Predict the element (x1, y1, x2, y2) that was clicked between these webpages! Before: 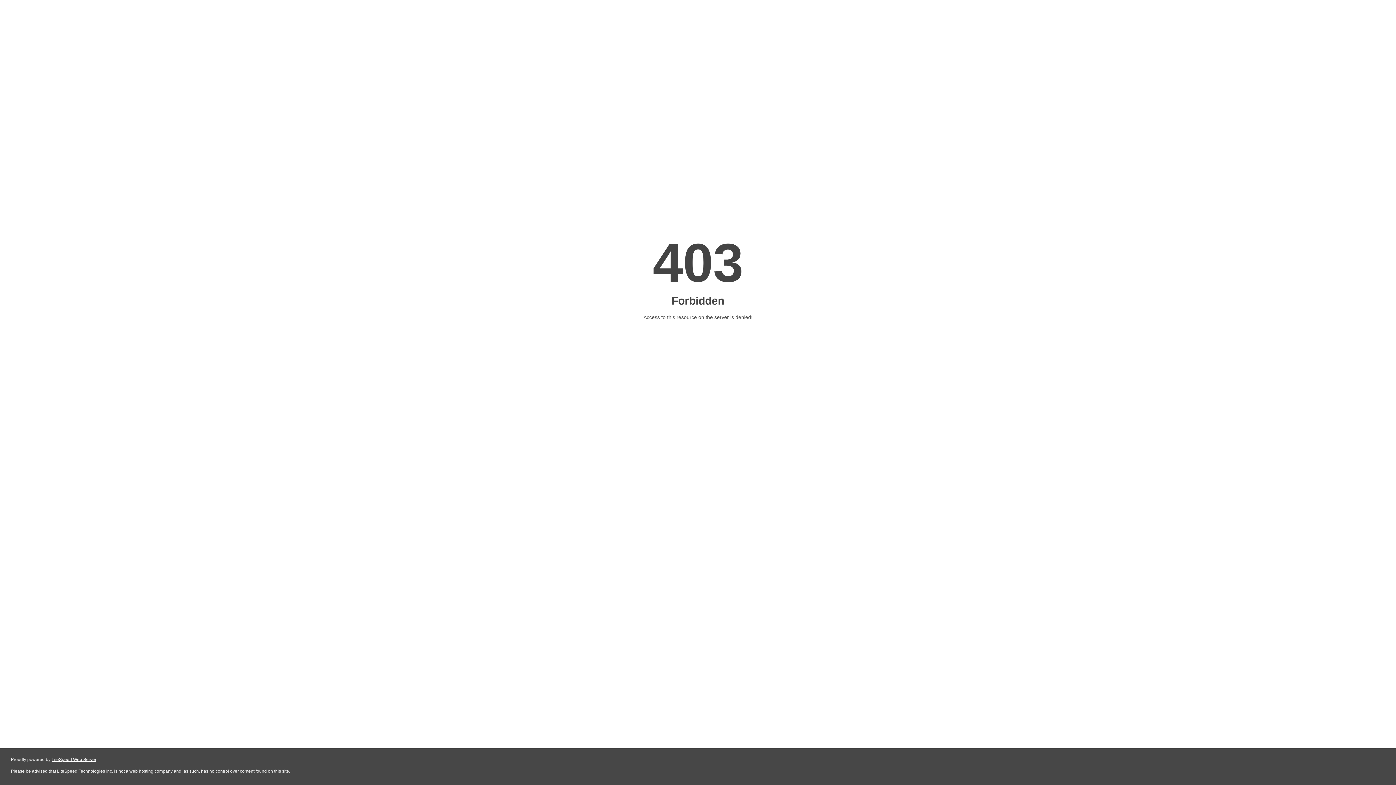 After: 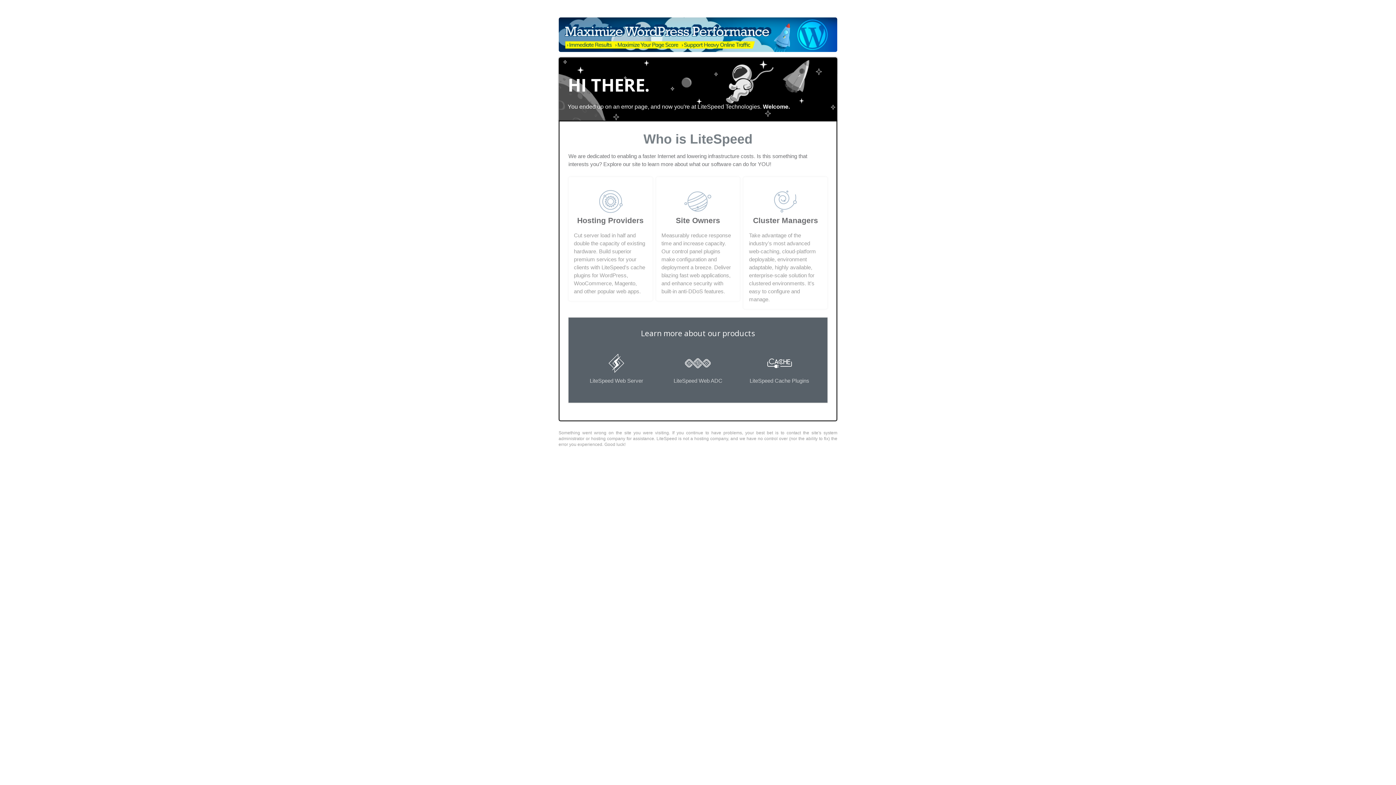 Action: label: LiteSpeed Web Server bbox: (51, 757, 96, 762)